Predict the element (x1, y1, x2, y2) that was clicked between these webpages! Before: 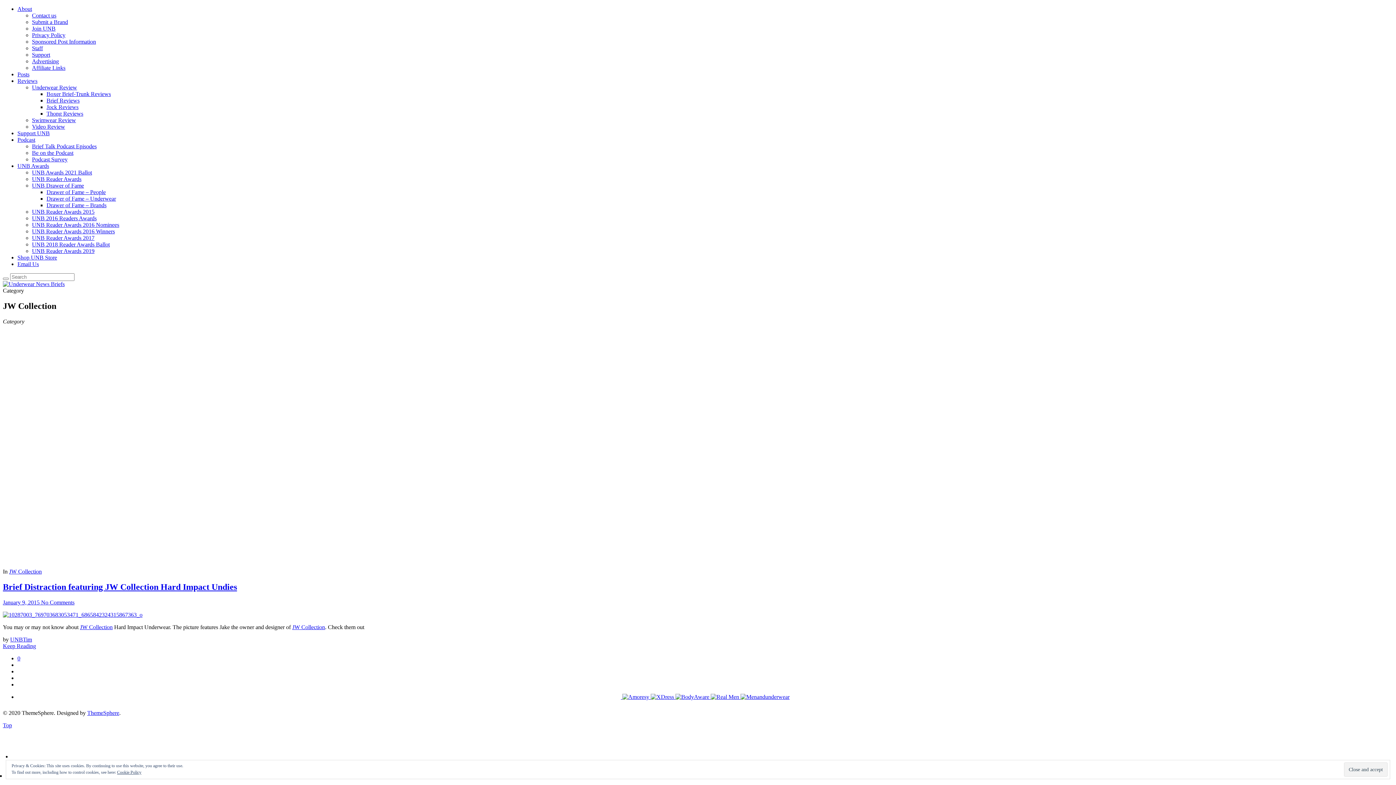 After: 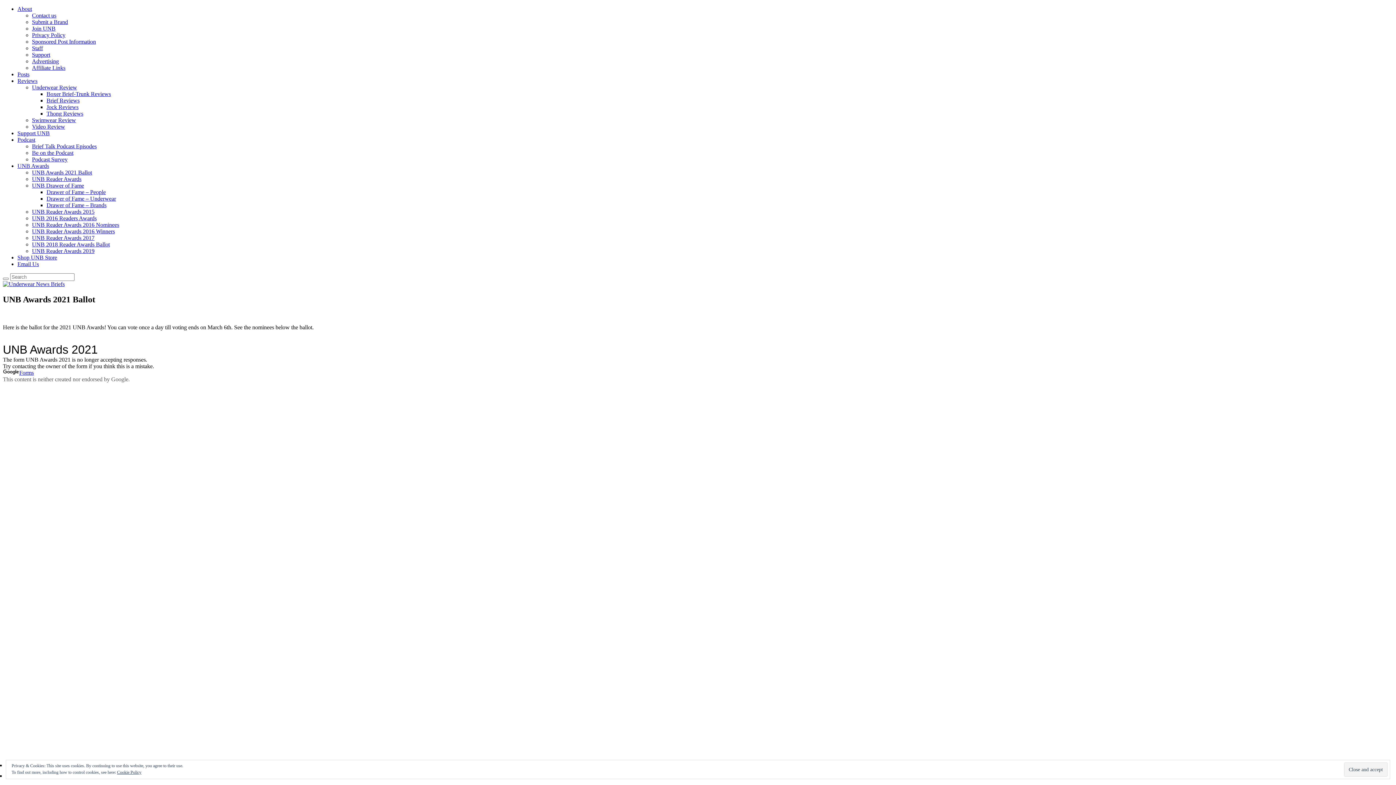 Action: label: UNB Awards 2021 Ballot bbox: (32, 169, 92, 175)